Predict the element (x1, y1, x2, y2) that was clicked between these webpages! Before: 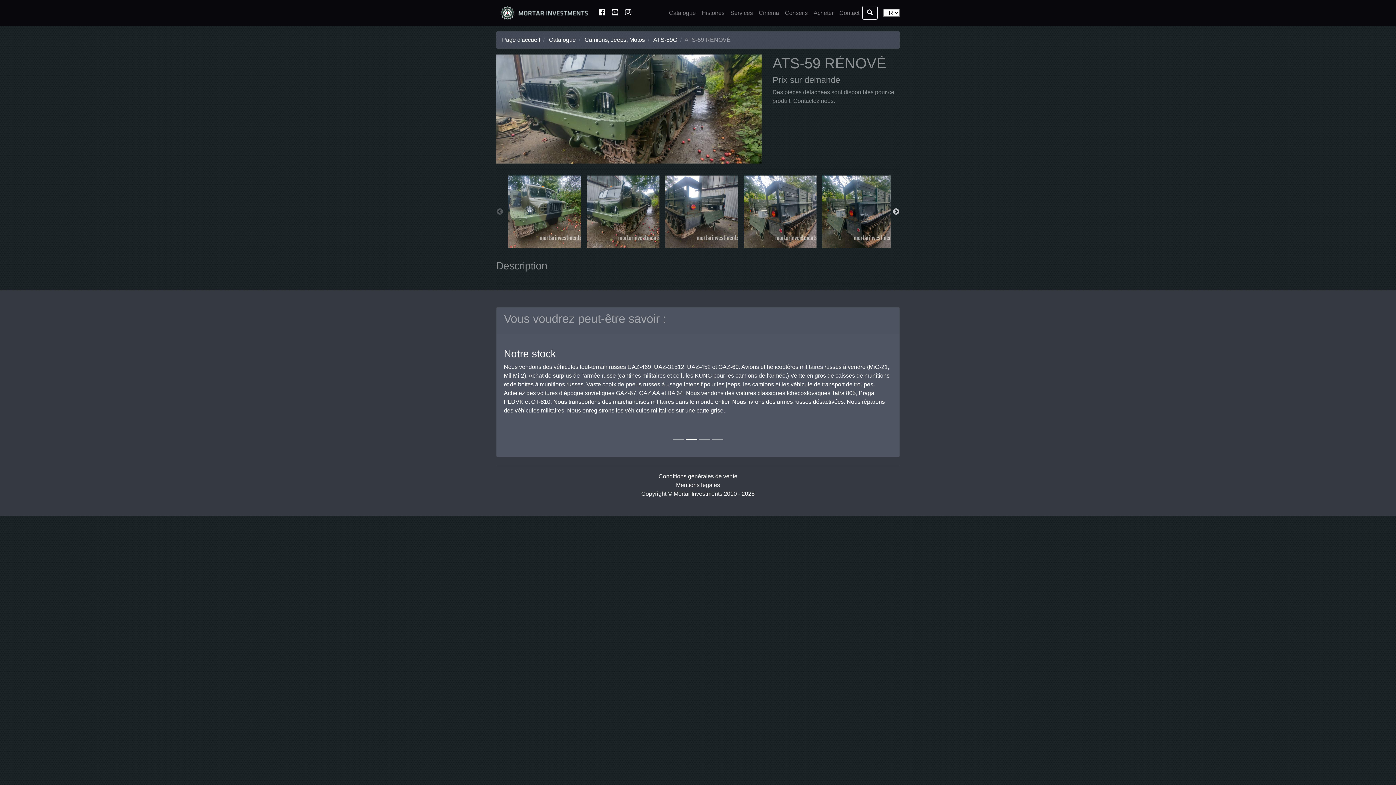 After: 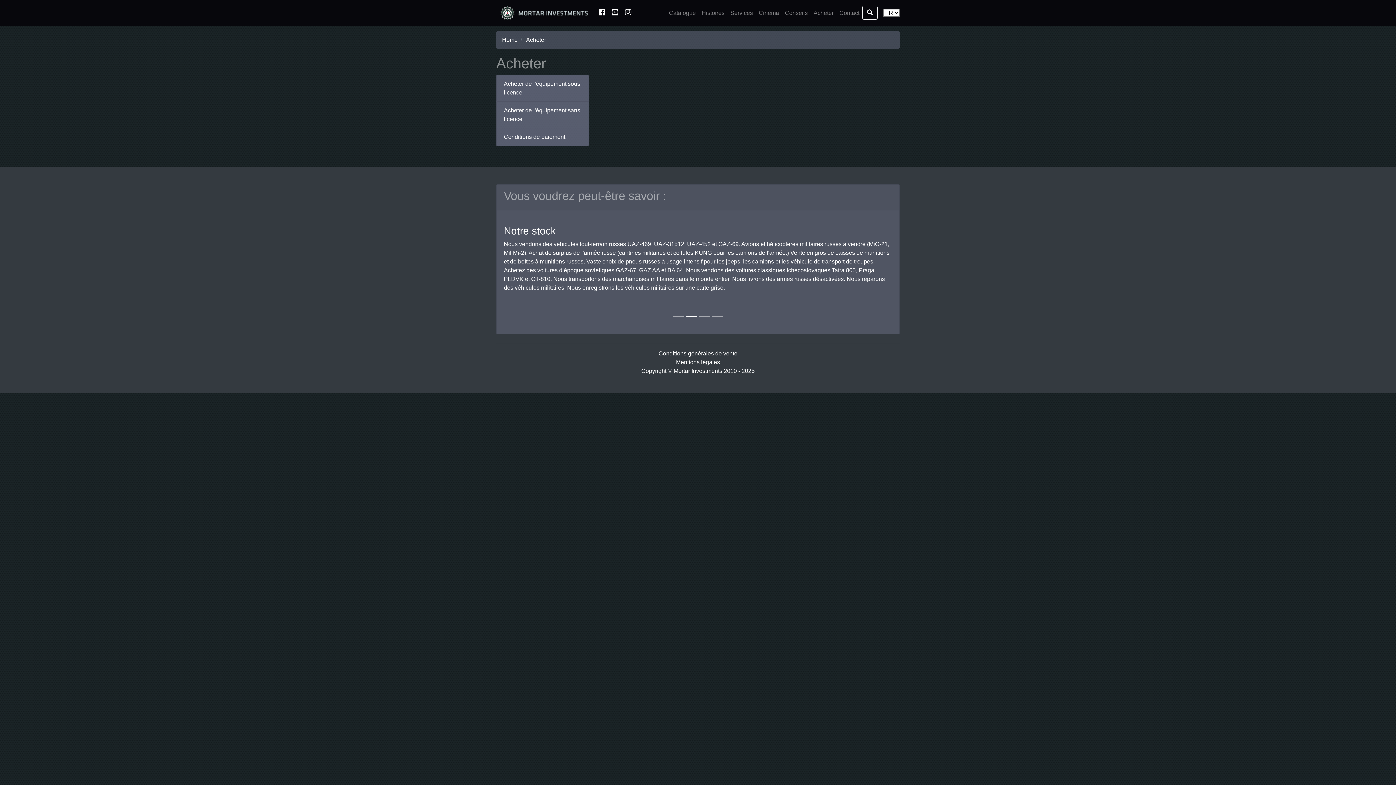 Action: bbox: (810, 5, 836, 20) label: Acheter